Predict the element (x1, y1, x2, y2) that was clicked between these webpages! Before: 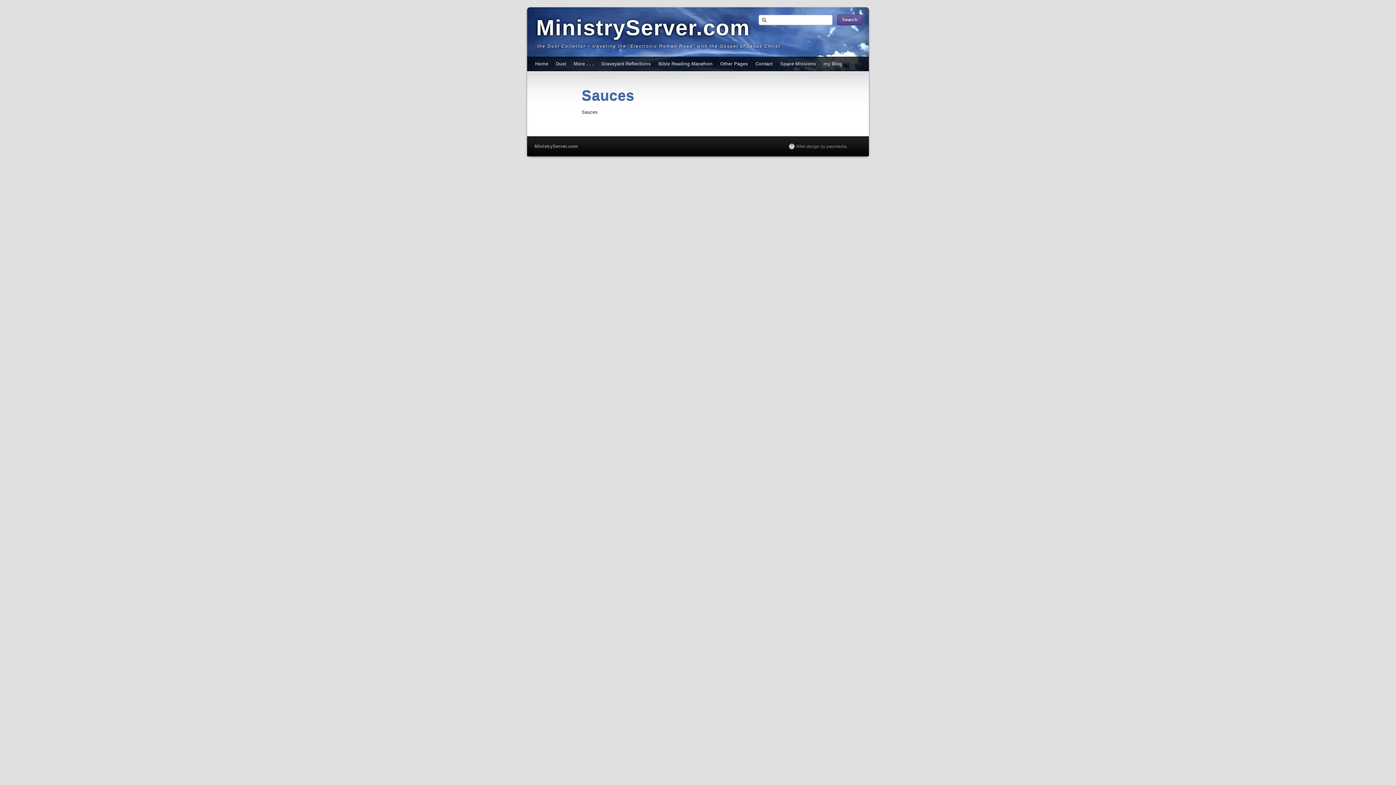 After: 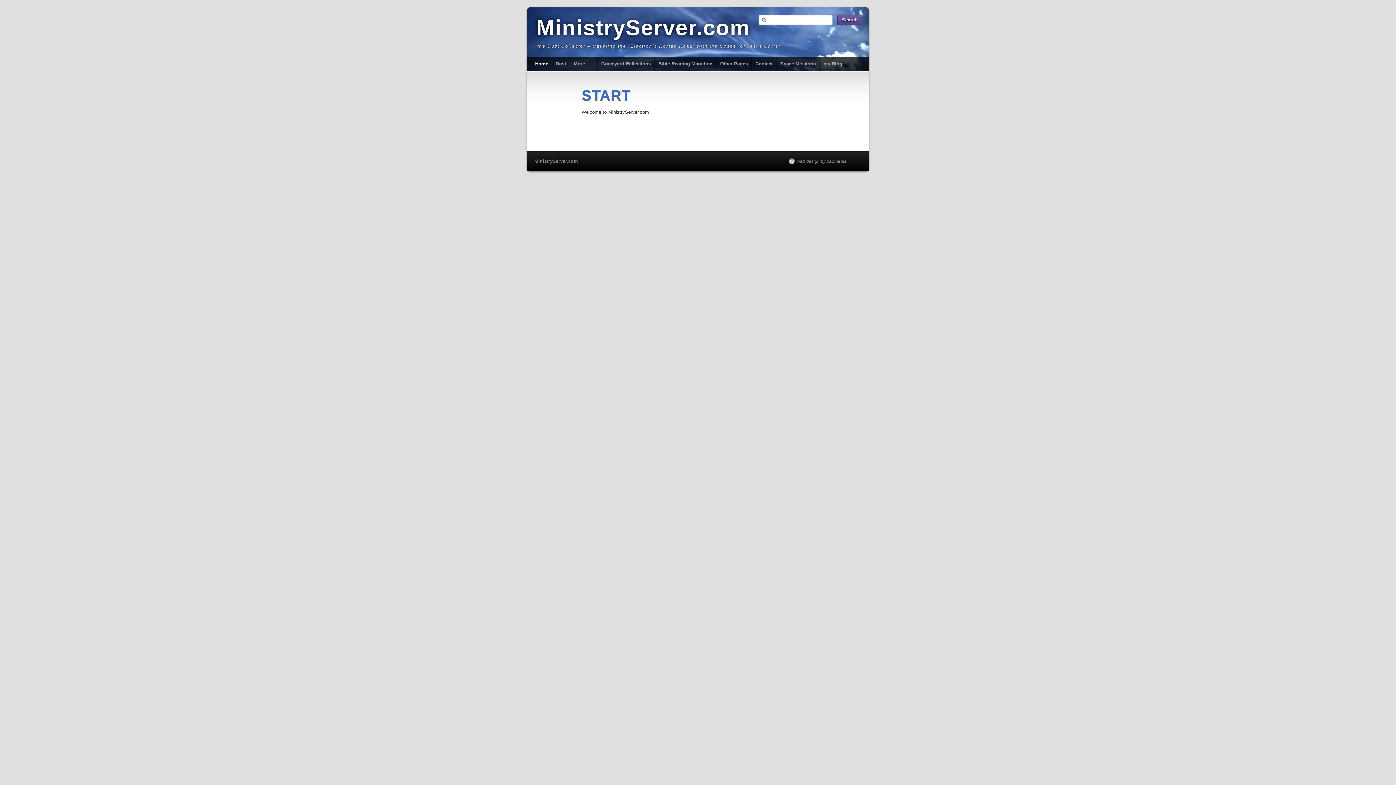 Action: bbox: (531, 57, 552, 70) label: Home